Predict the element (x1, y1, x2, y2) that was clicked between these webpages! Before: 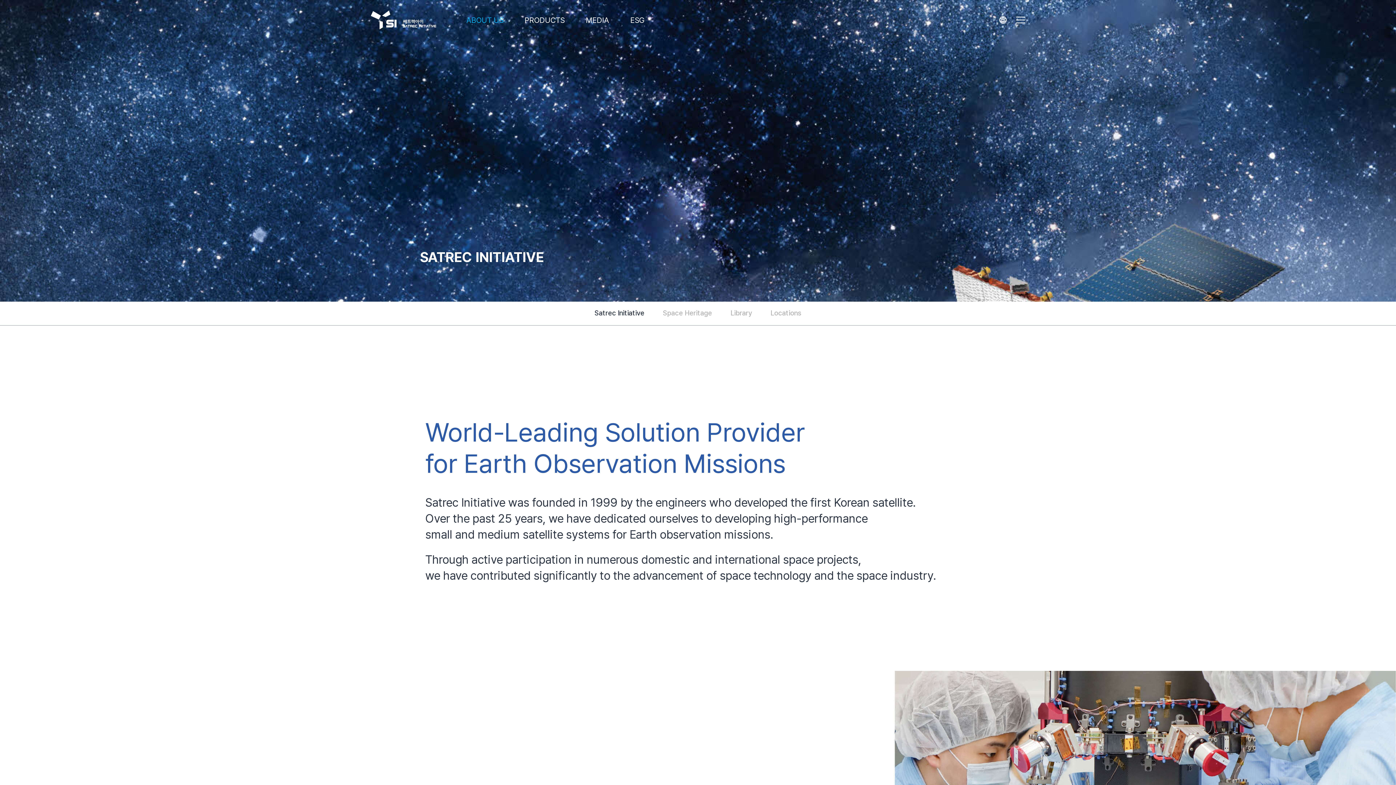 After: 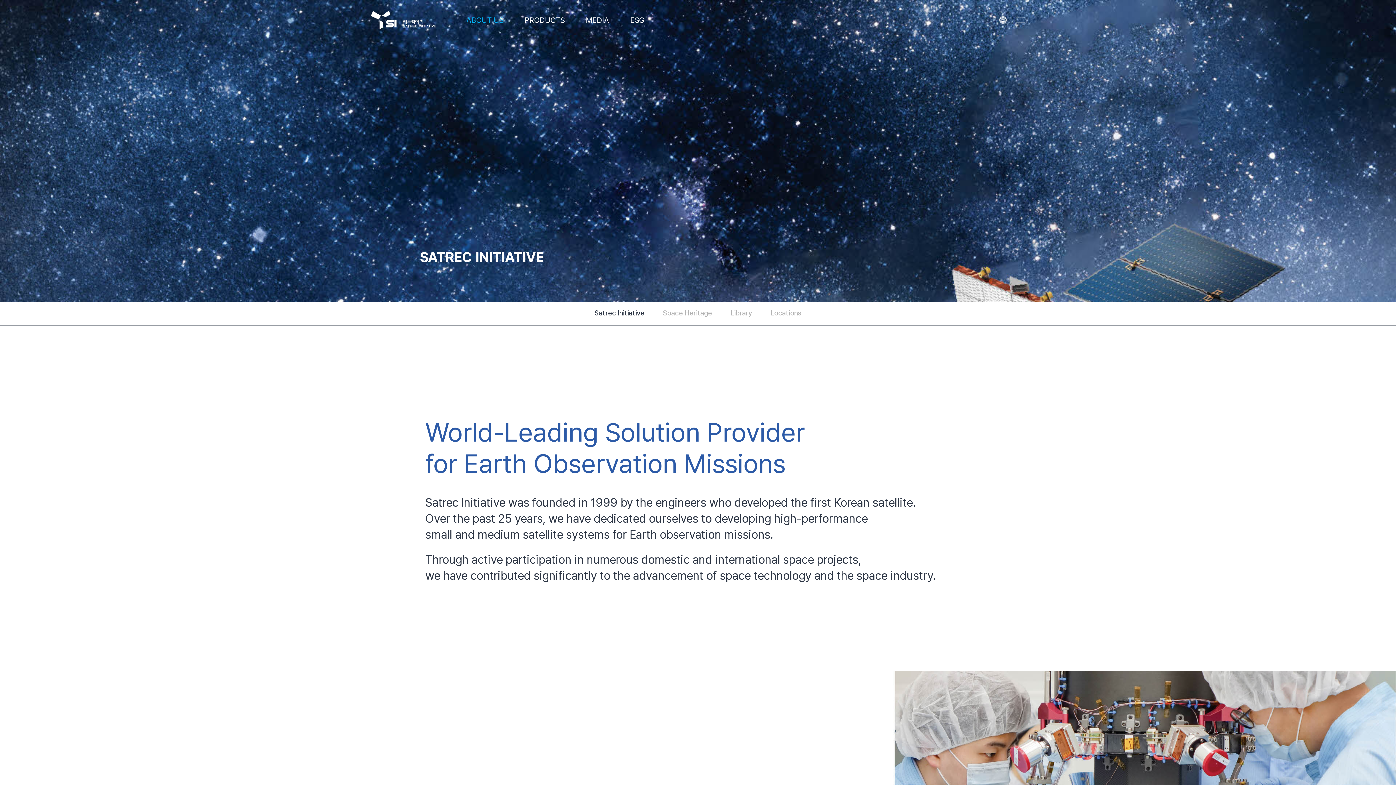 Action: bbox: (591, 301, 647, 325) label: Satrec Initiative